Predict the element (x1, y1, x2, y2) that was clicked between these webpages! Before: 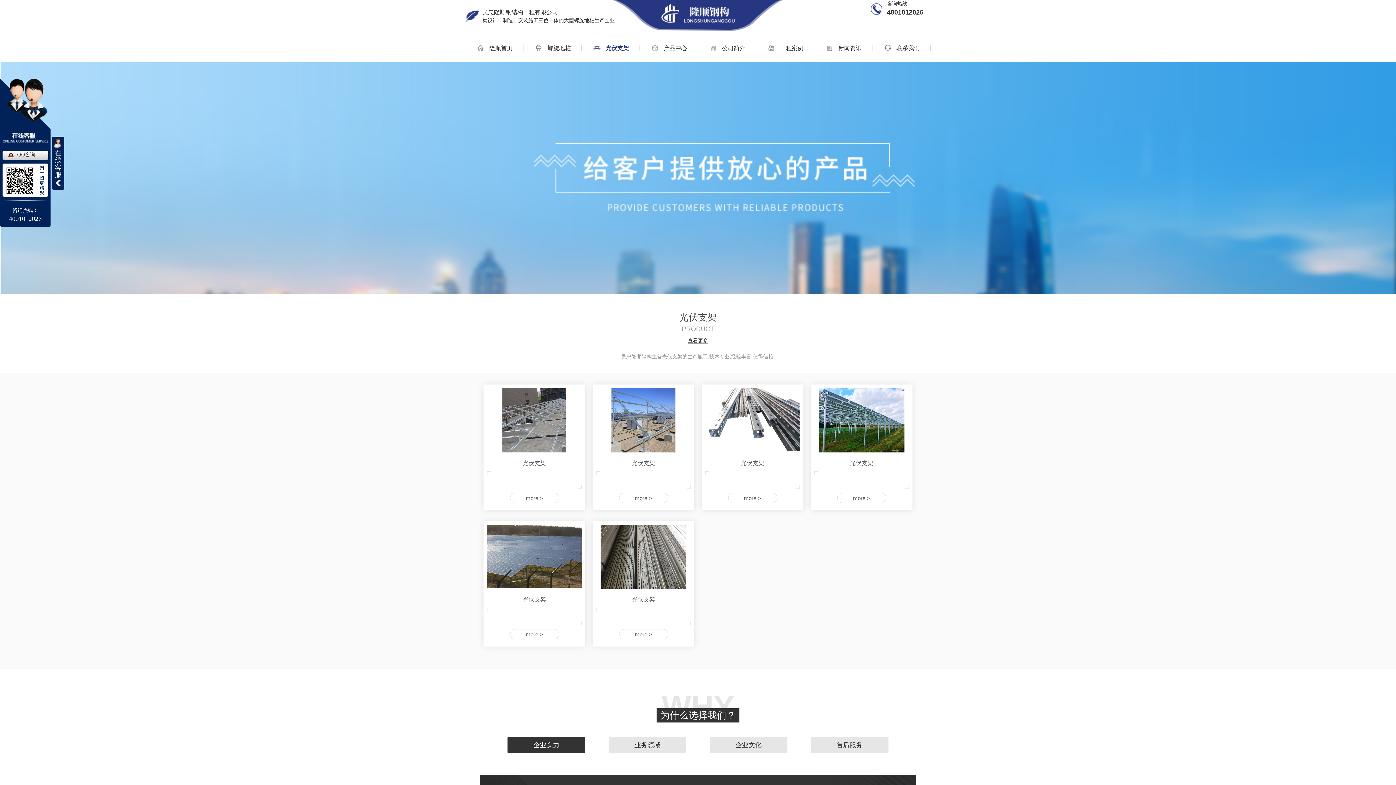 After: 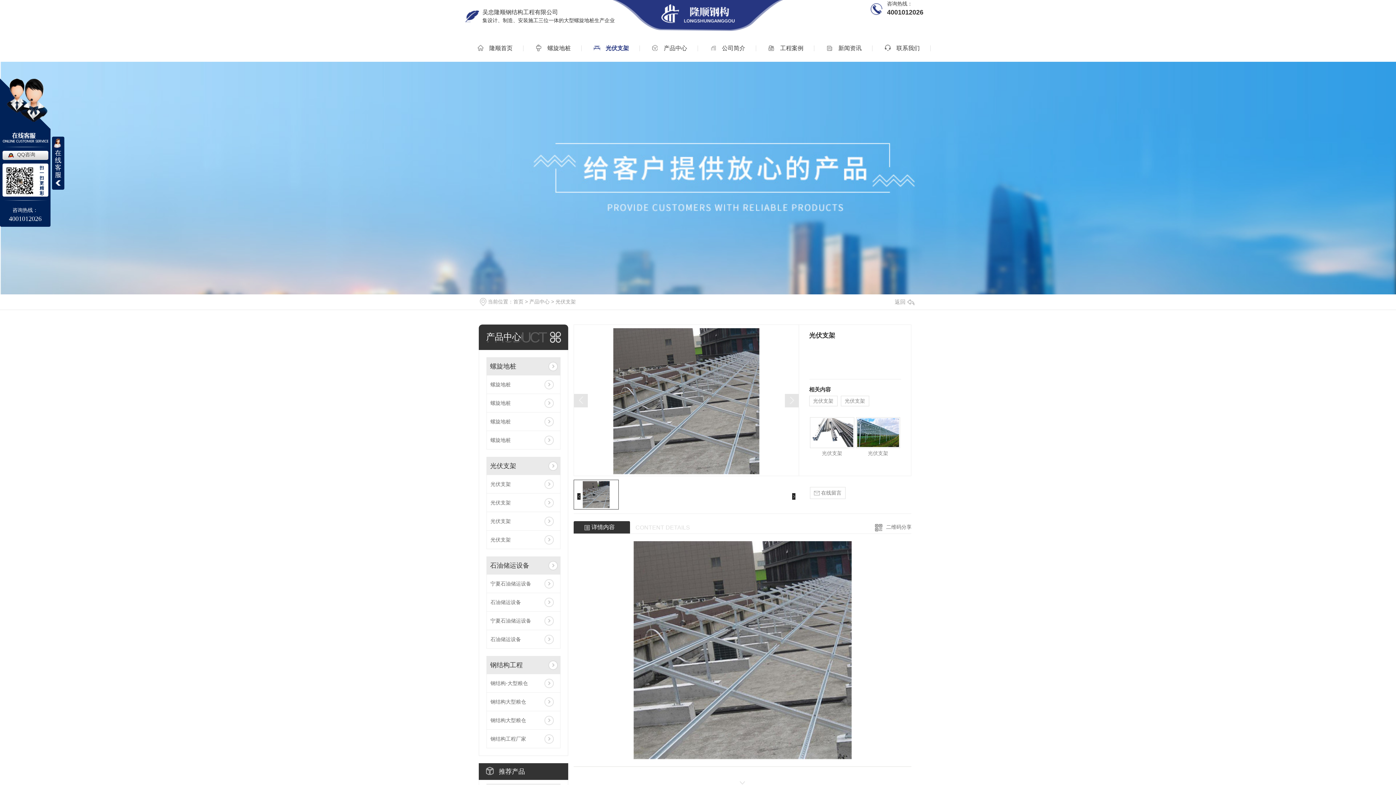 Action: label: more > bbox: (510, 492, 559, 503)